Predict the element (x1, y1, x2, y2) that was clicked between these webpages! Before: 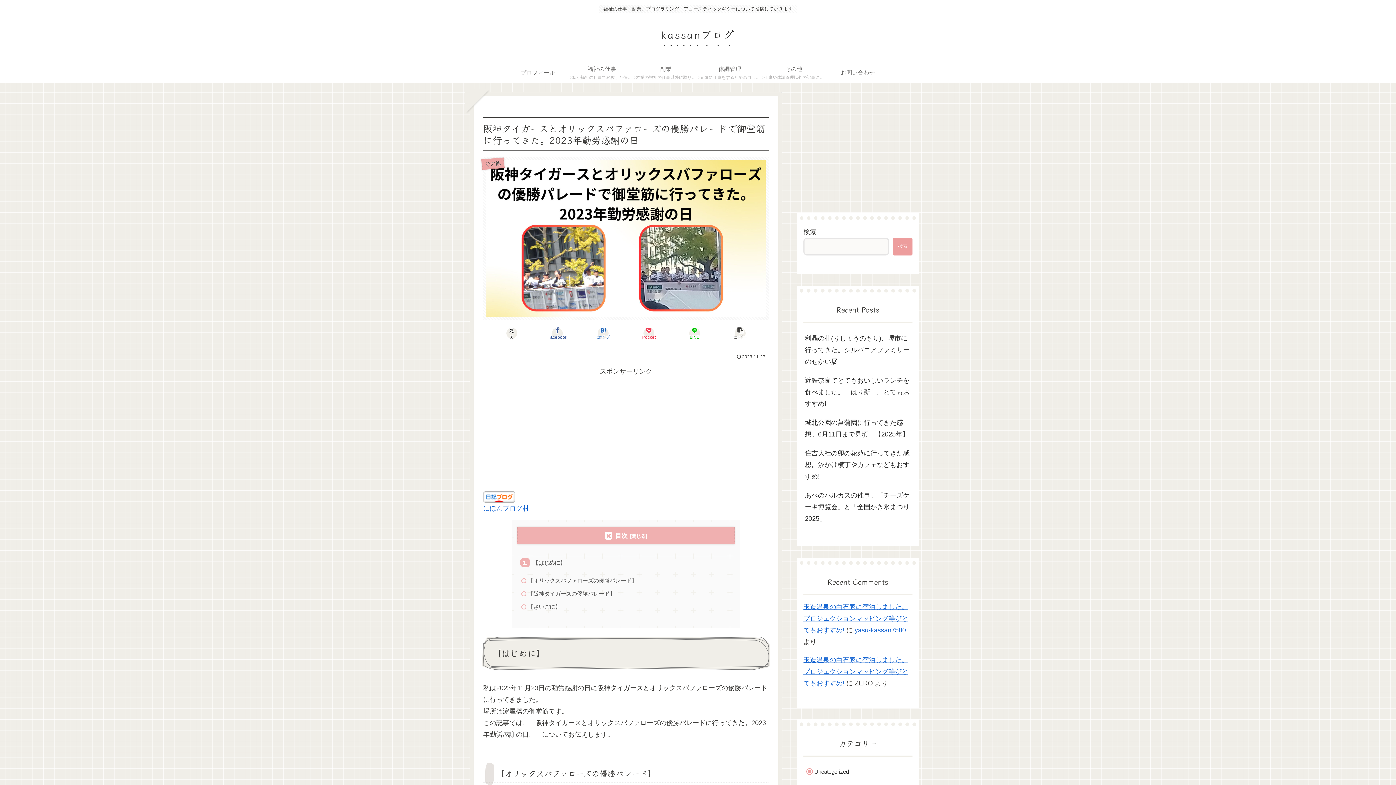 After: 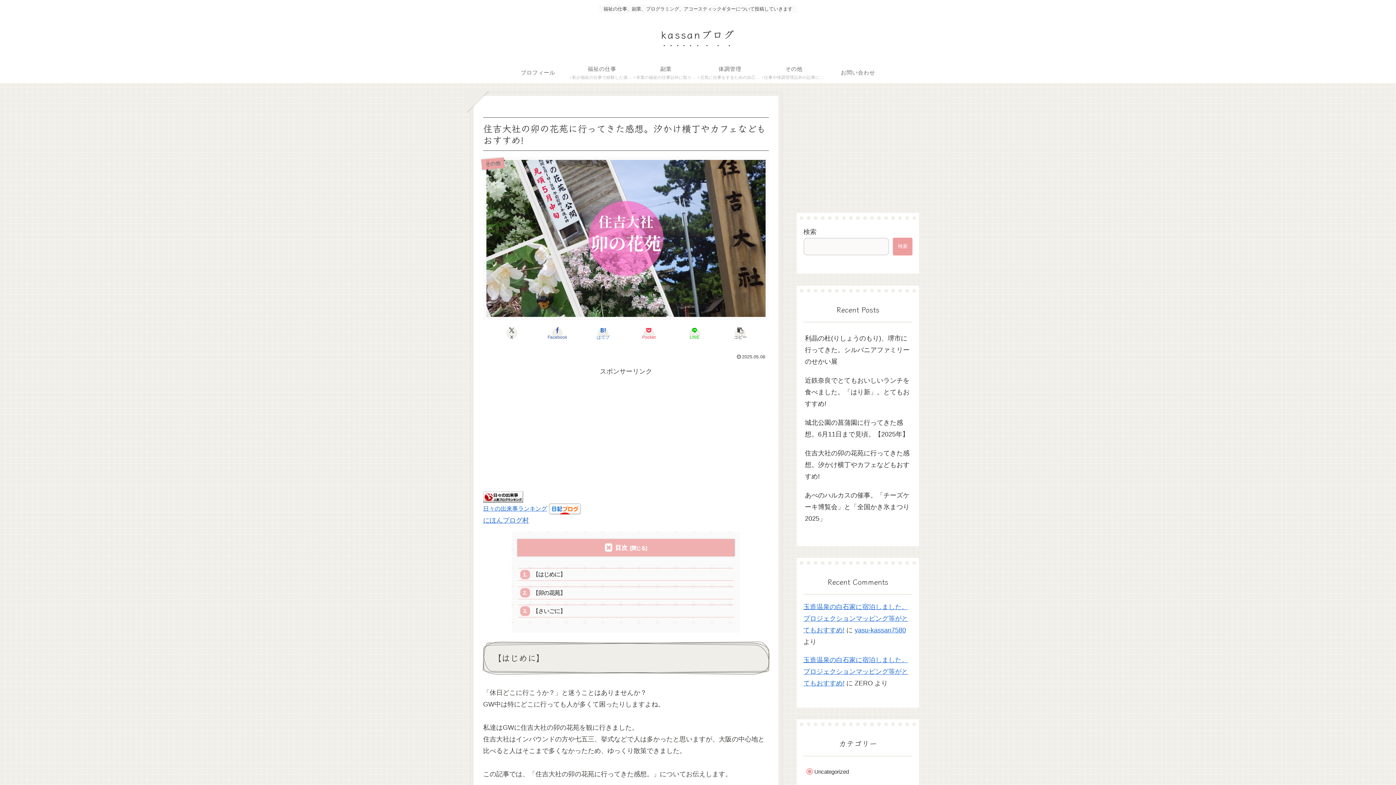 Action: bbox: (803, 443, 912, 486) label: 住吉大社の卯の花苑に行ってきた感想。汐かけ横丁やカフェなどもおすすめ!